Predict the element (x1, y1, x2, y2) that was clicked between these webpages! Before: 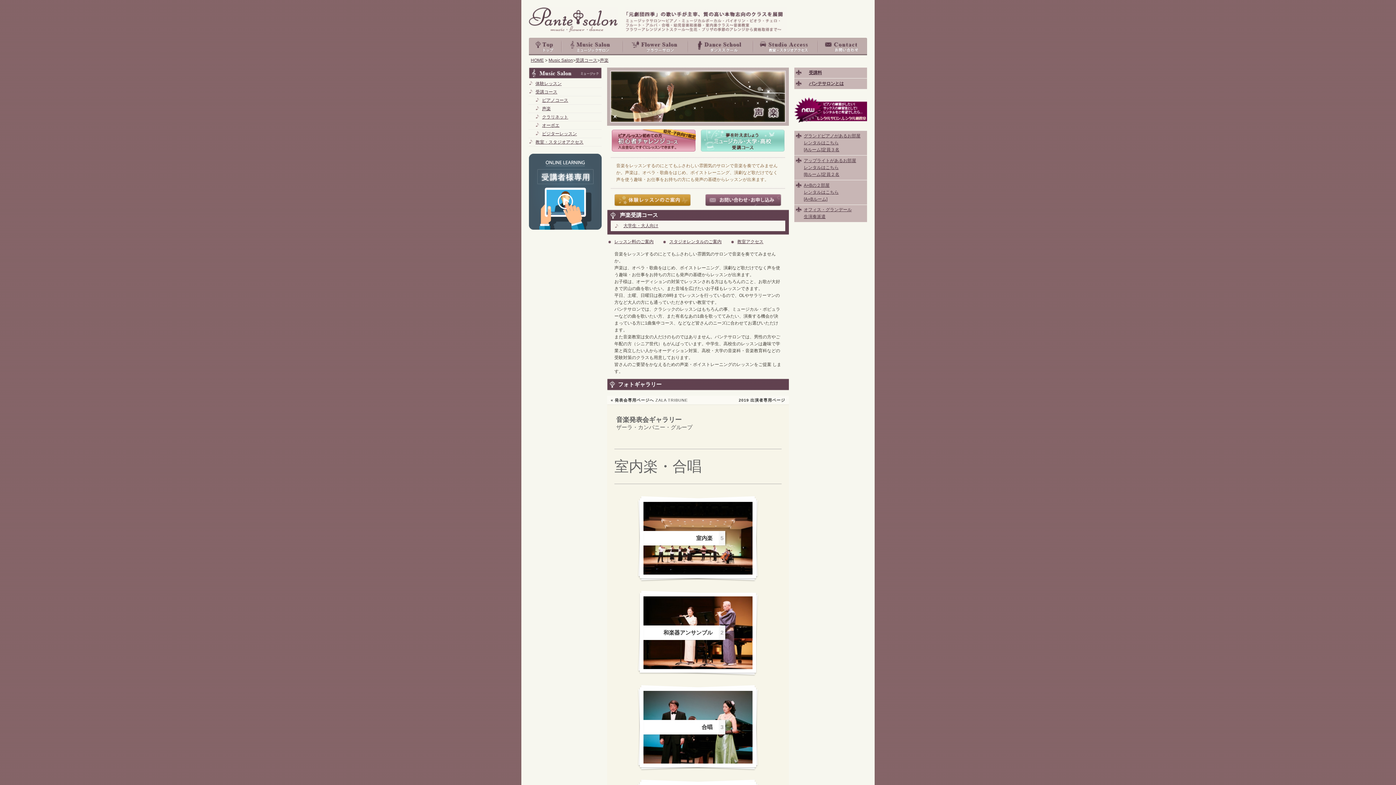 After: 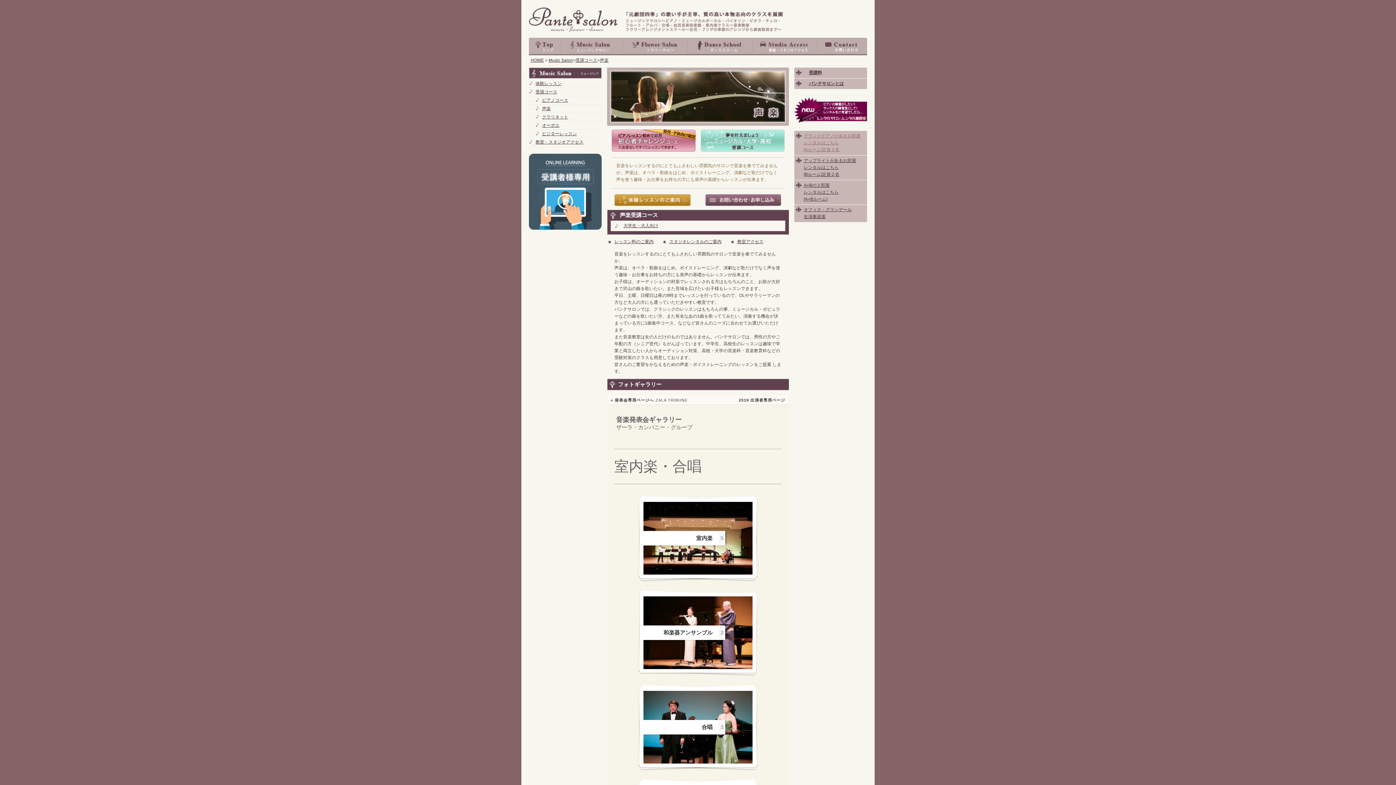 Action: bbox: (804, 133, 860, 152) label: グランドピアノがあるお部屋
レンタルはこちら
[Aルーム]定員３名
